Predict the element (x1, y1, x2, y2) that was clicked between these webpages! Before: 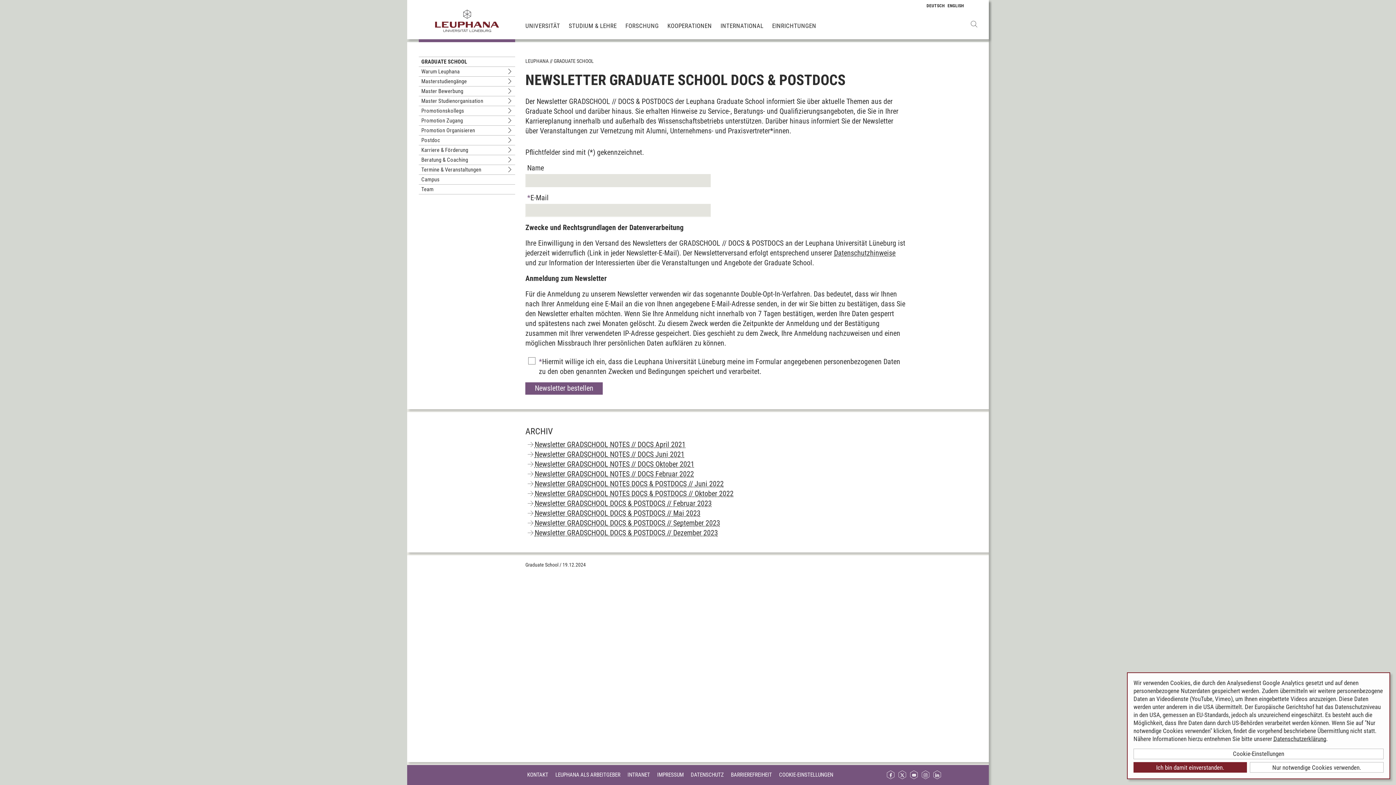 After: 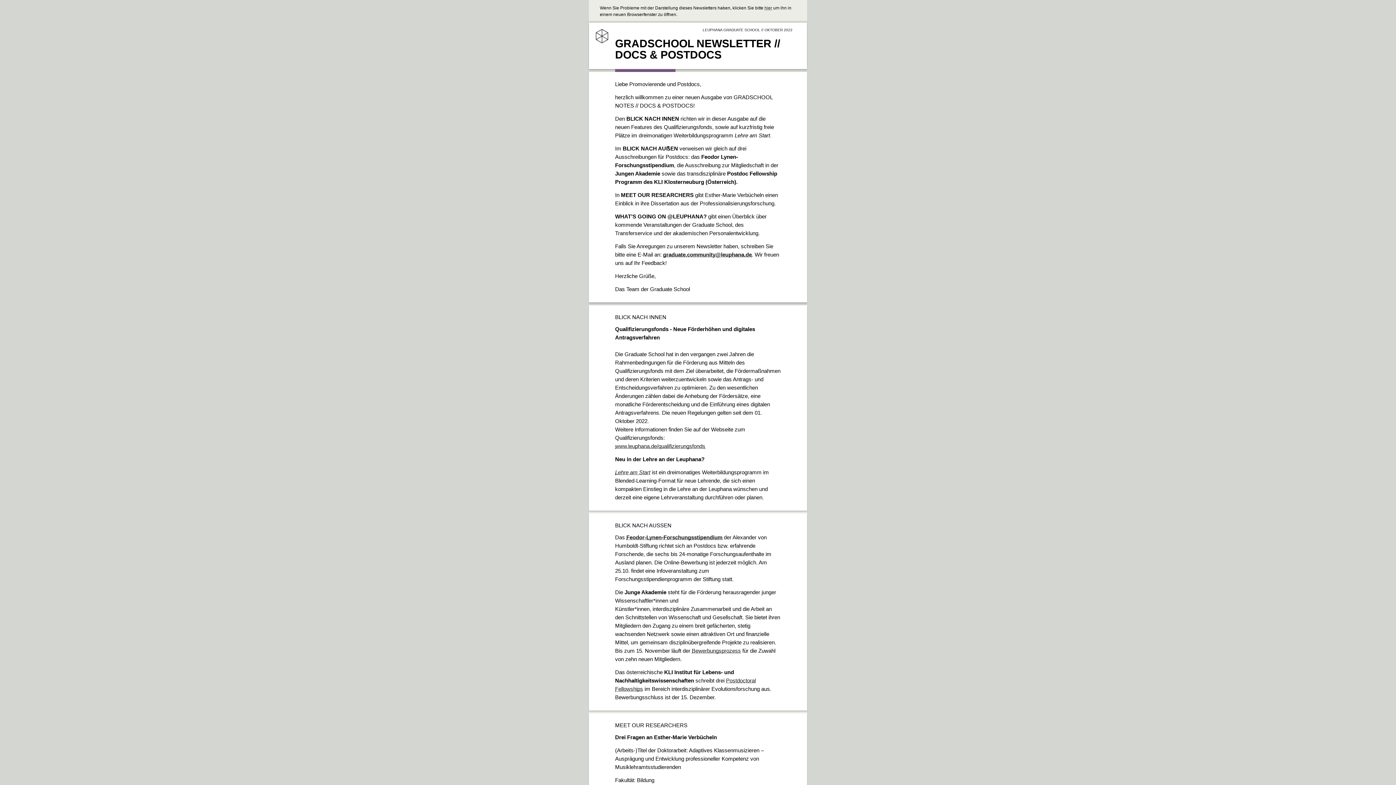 Action: label: Newsletter GRADSCHOOL NOTES DOCS & POSTDOCS // Oktober 2022 bbox: (534, 489, 733, 498)